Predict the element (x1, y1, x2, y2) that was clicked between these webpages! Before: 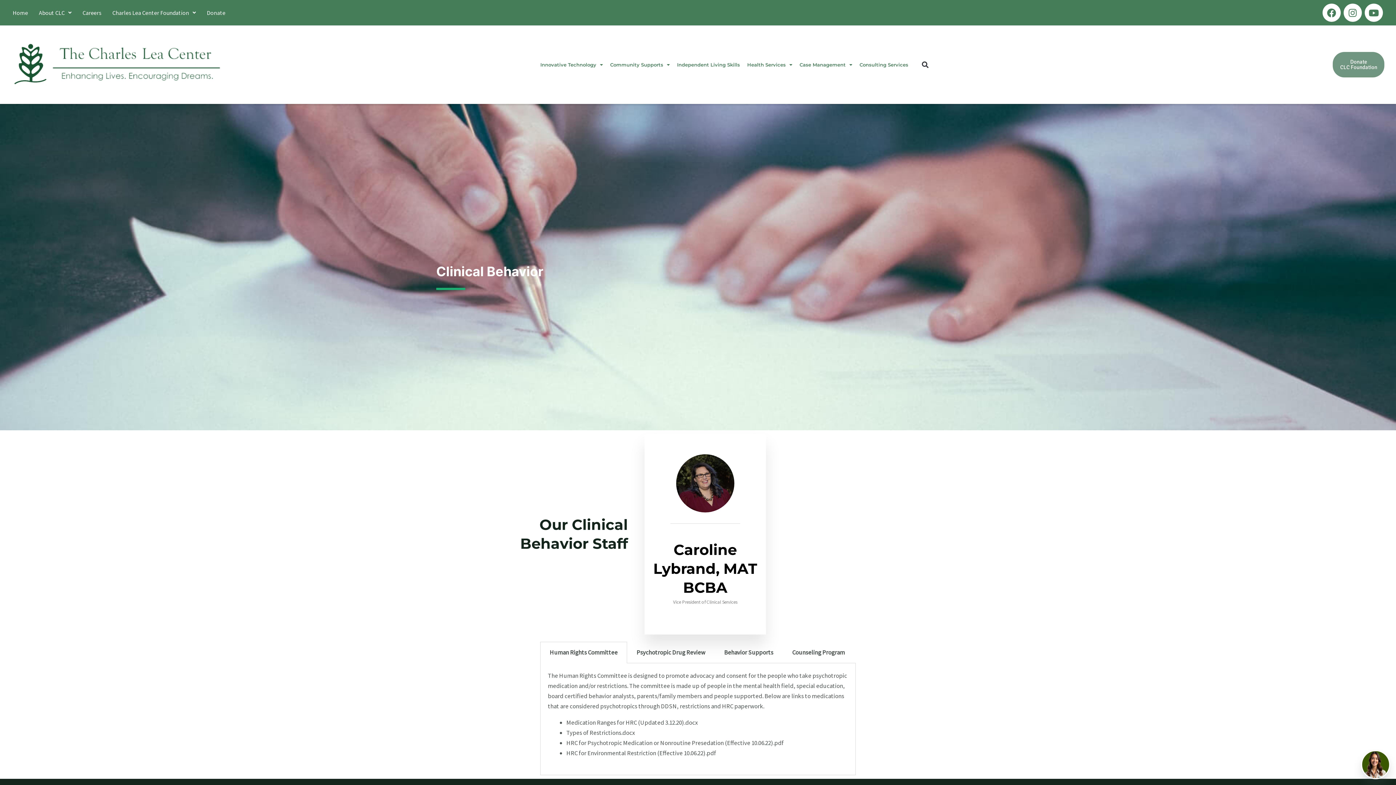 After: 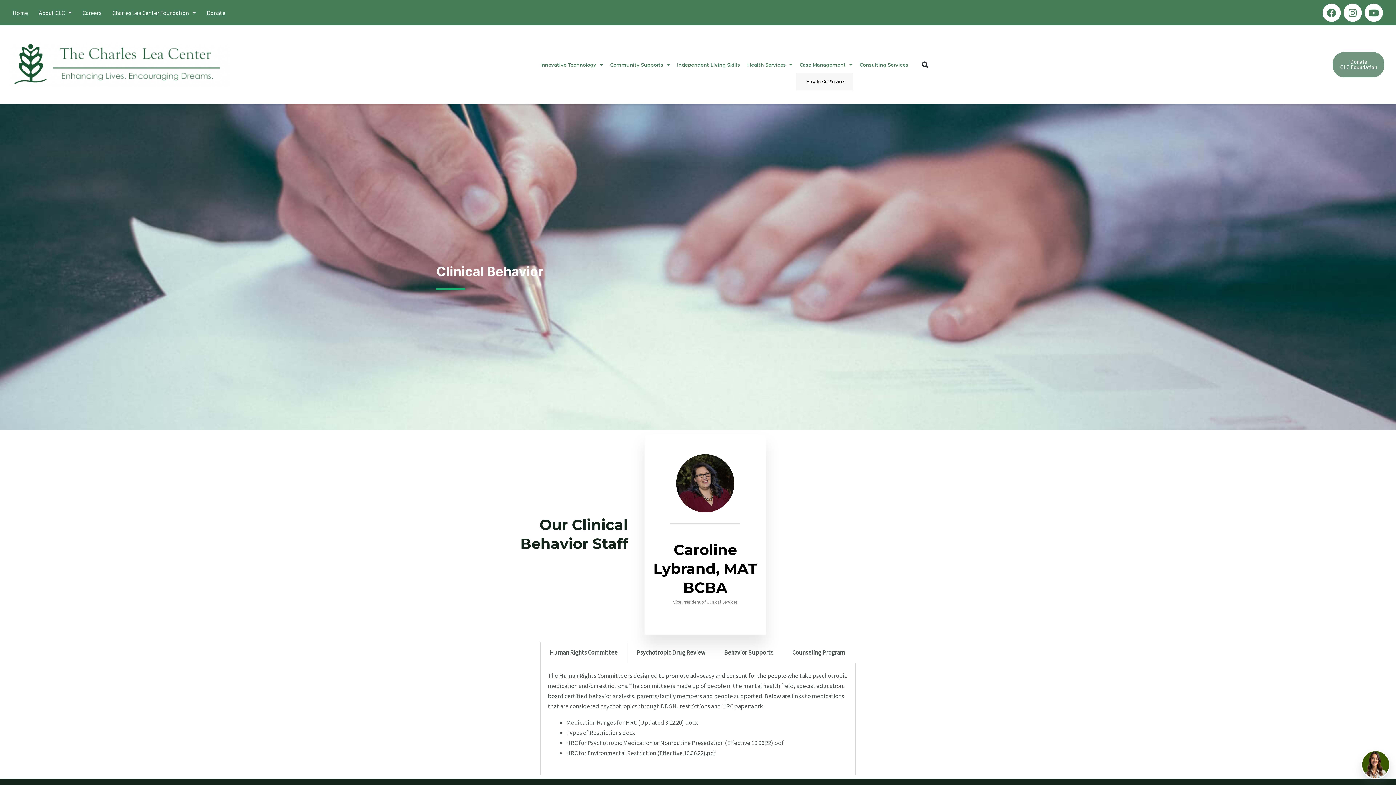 Action: label: Case Management bbox: (796, 56, 856, 73)